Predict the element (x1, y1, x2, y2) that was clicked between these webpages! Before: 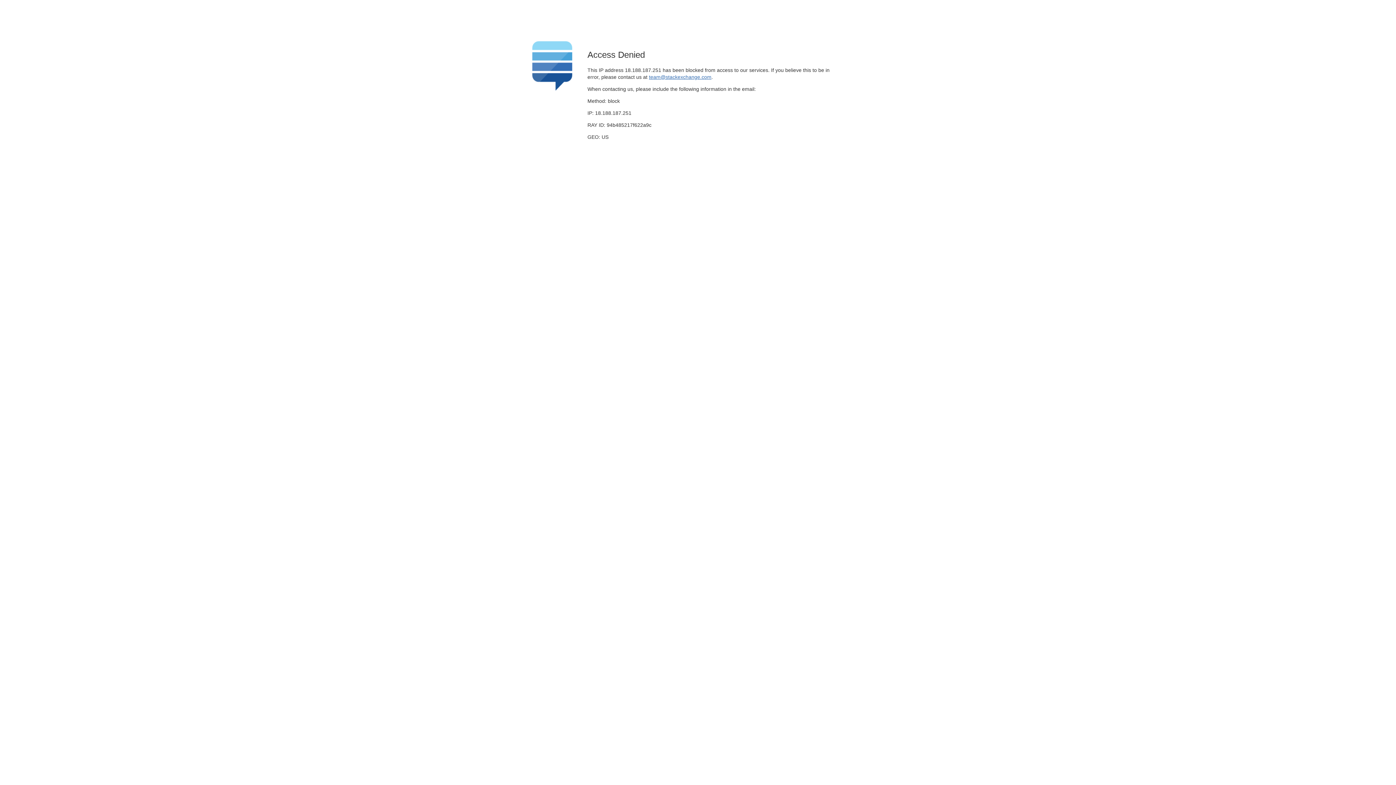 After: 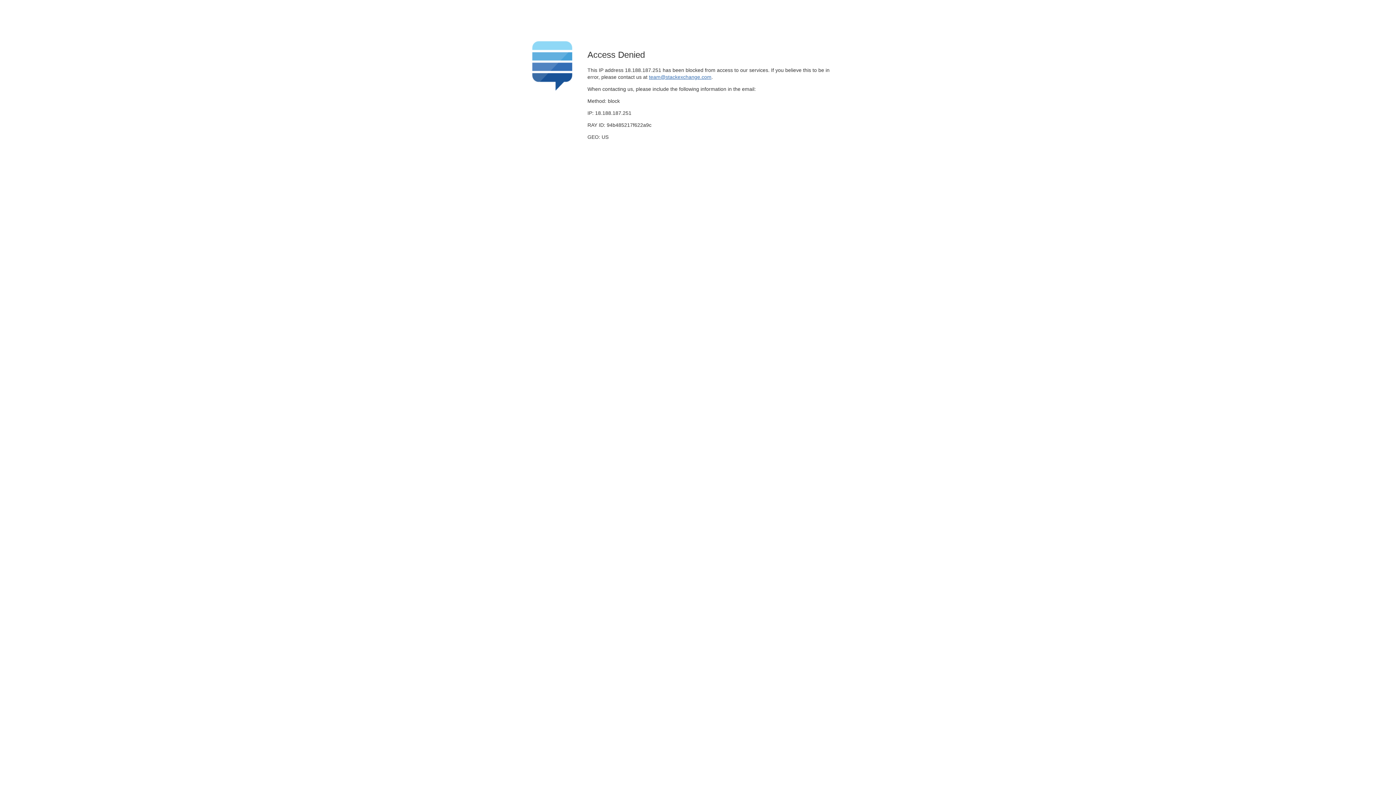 Action: label: team@stackexchange.com bbox: (649, 74, 711, 79)